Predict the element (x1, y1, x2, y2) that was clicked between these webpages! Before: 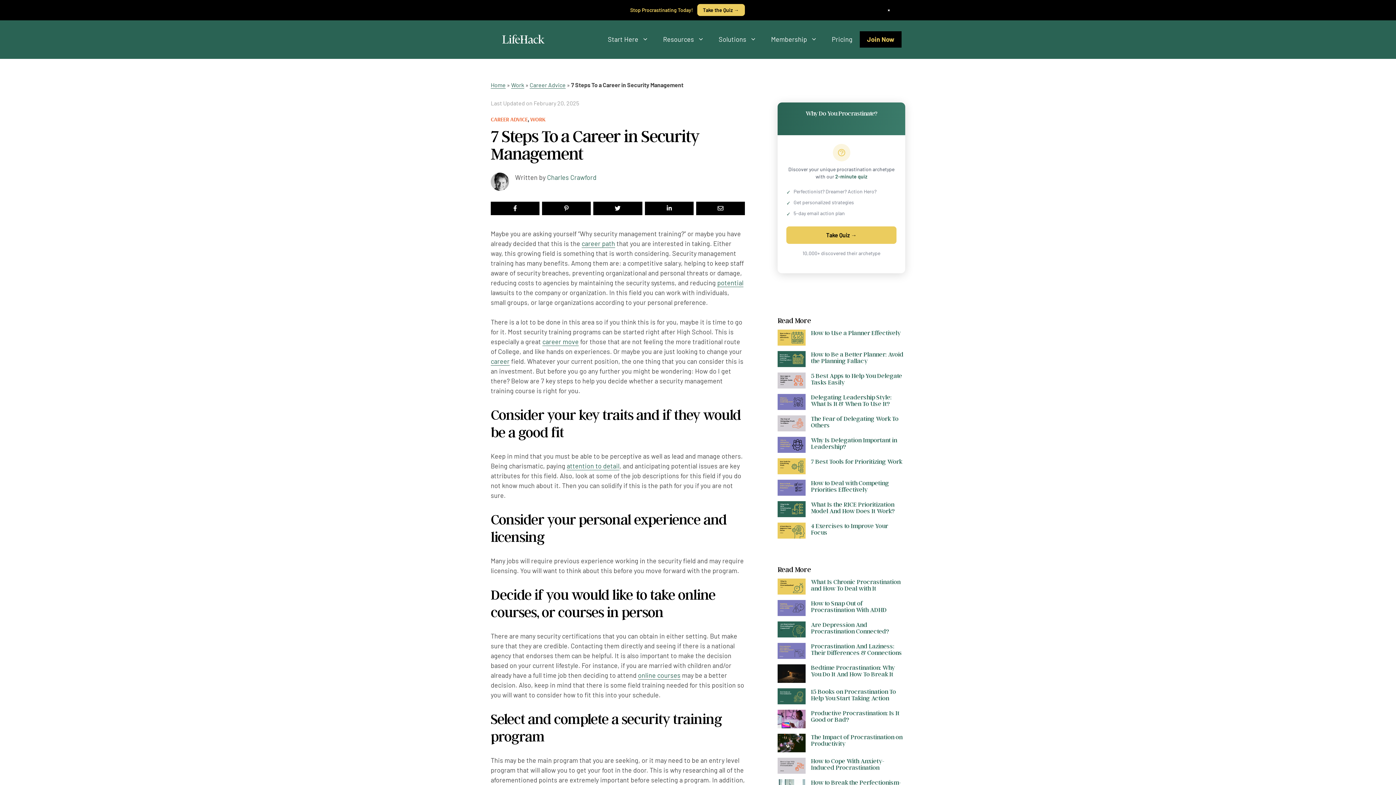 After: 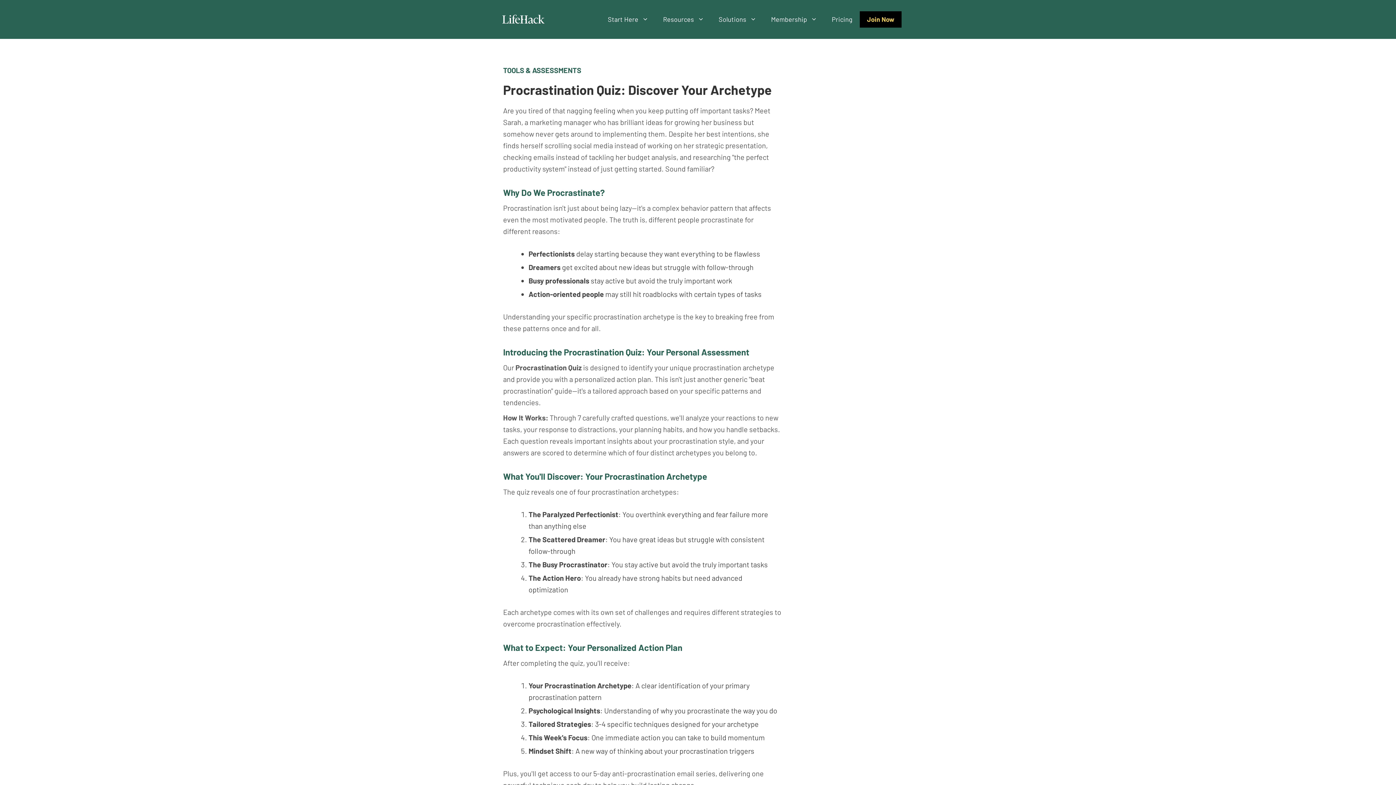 Action: label: Yes! Show Me My Archetype → bbox: (604, 487, 792, 504)